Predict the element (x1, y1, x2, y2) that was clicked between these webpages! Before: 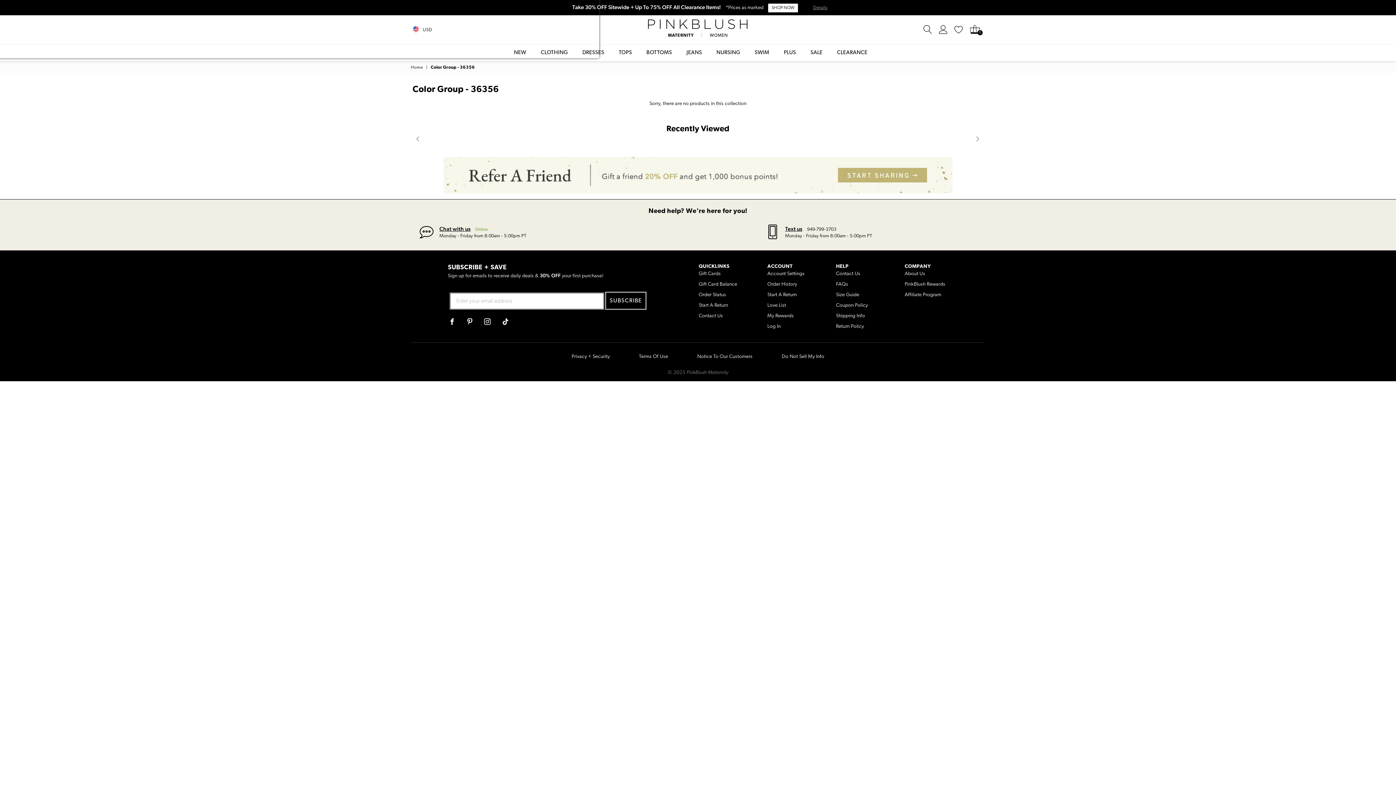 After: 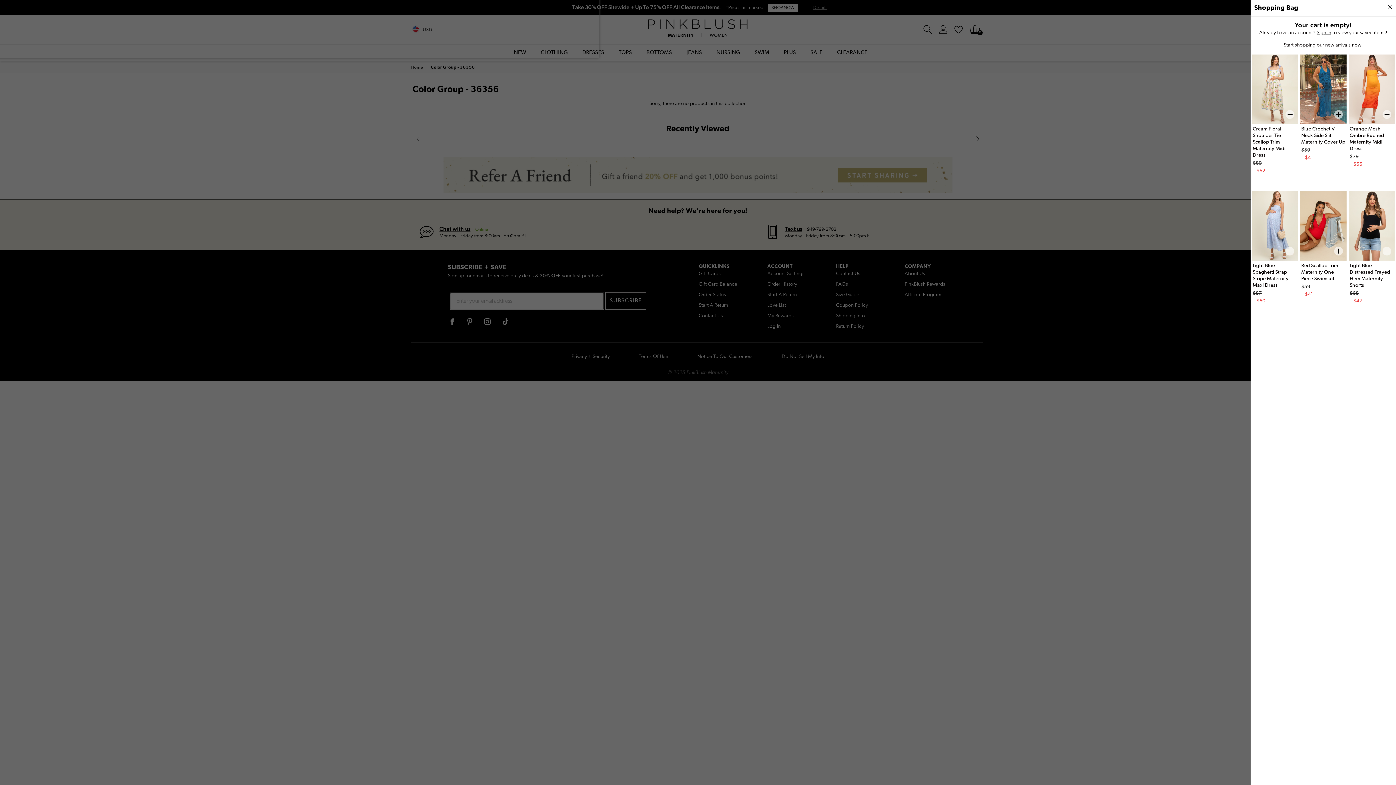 Action: label: 0 bbox: (966, 24, 983, 35)